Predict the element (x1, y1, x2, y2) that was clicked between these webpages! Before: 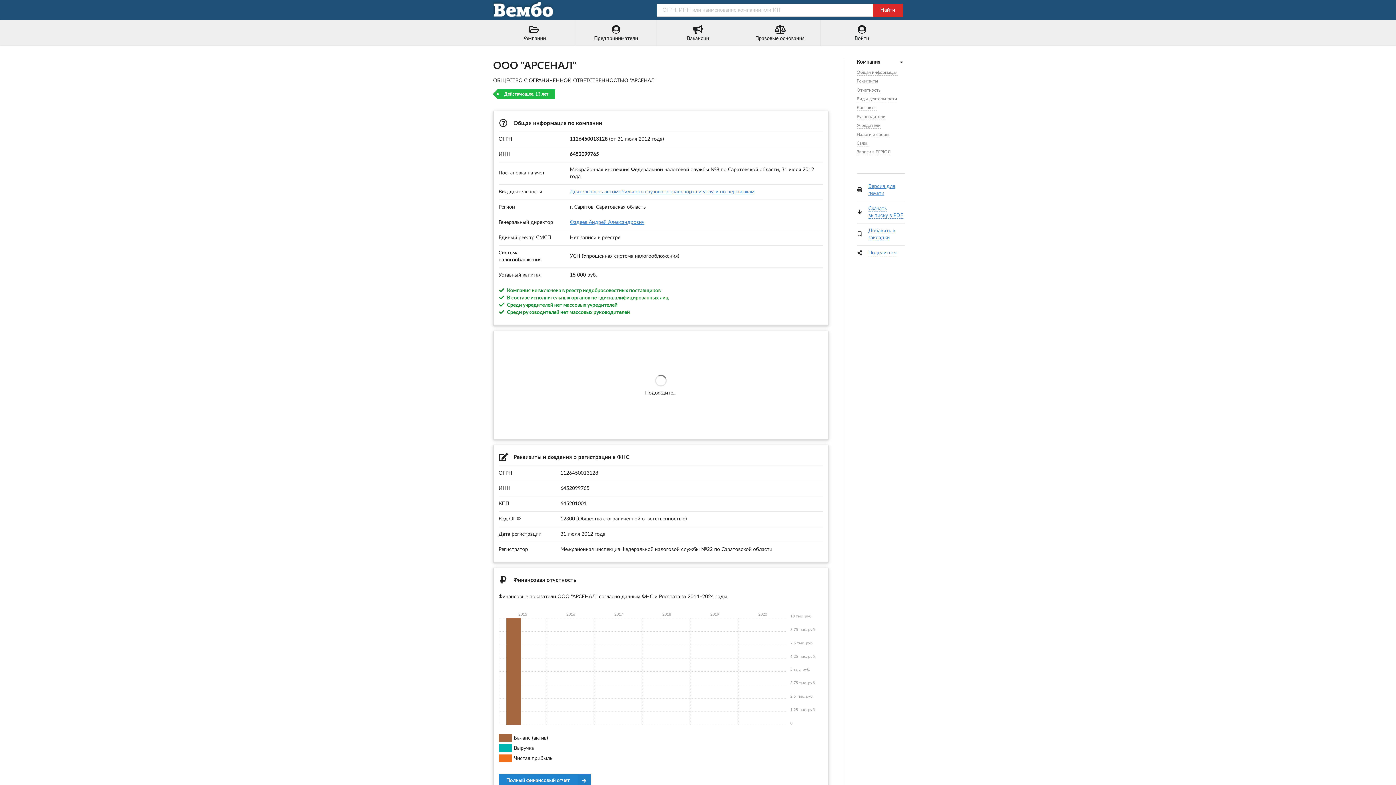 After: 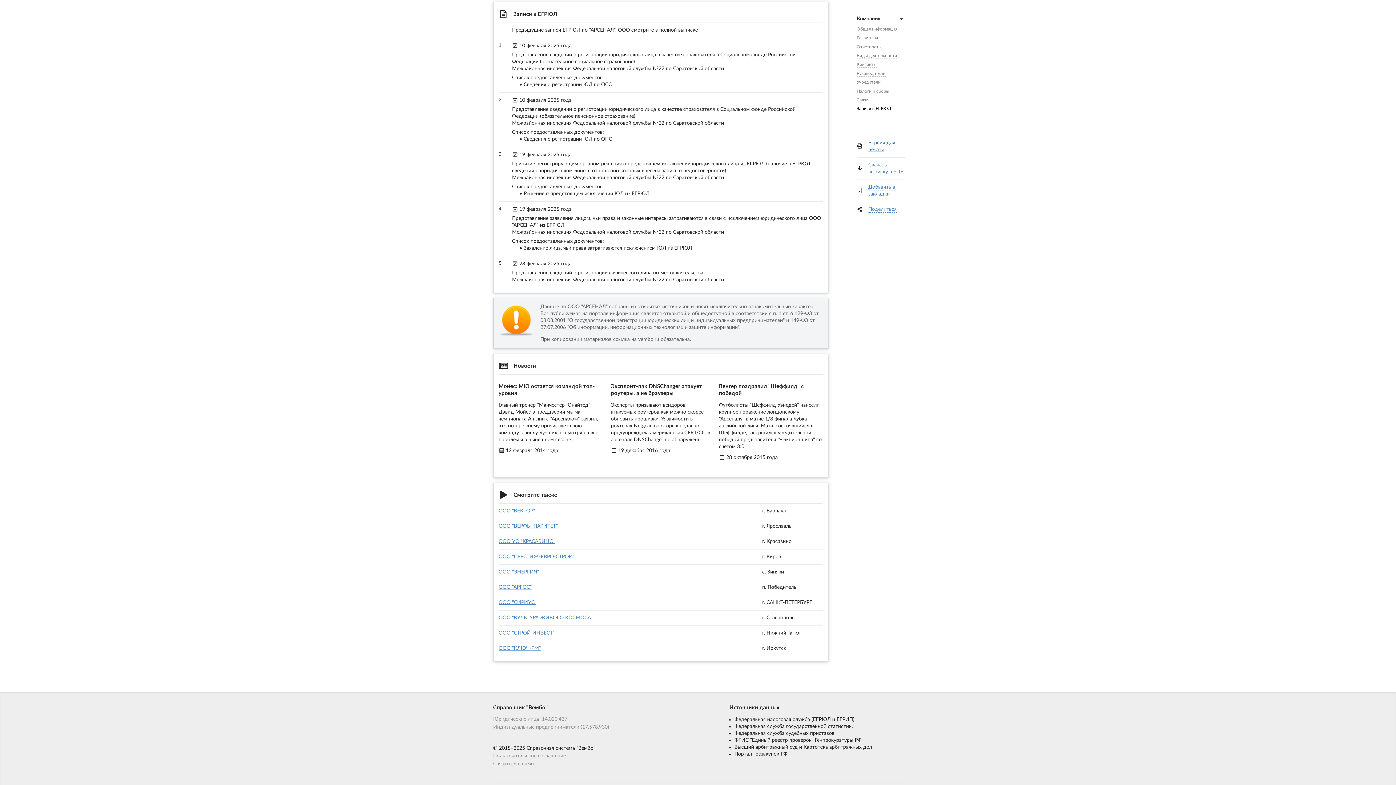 Action: label: Записи в ЕГРЮЛ bbox: (856, 149, 891, 155)